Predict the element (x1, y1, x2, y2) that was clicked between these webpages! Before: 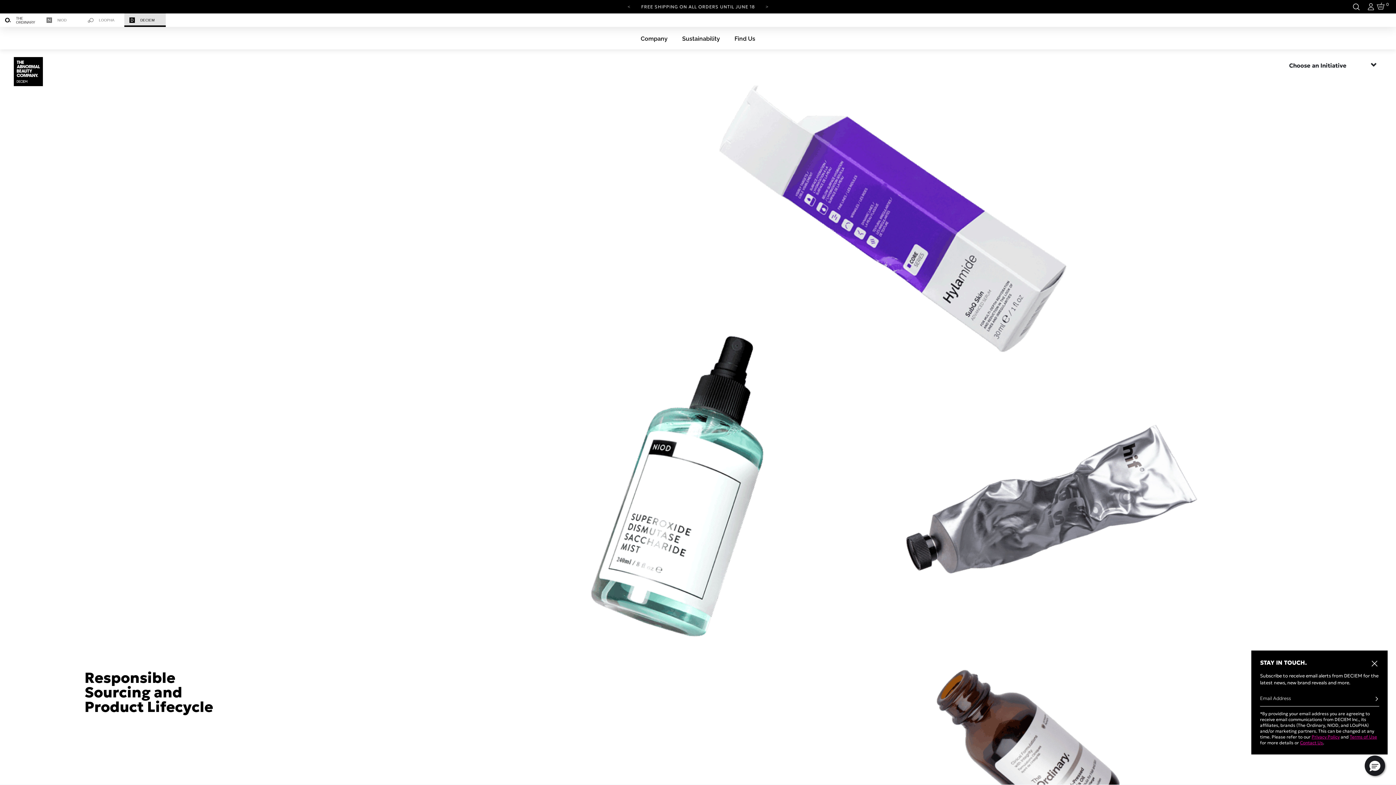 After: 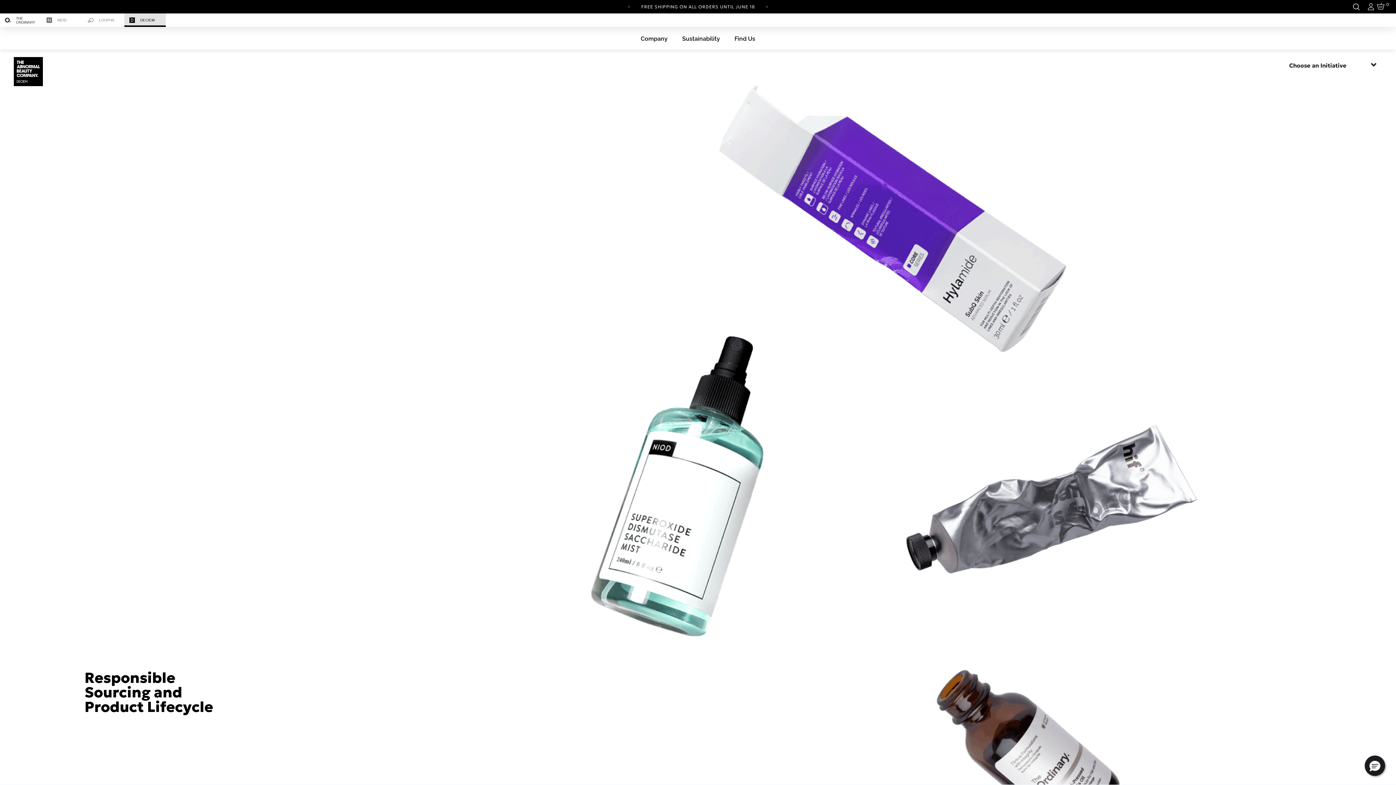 Action: bbox: (1370, 659, 1379, 668)